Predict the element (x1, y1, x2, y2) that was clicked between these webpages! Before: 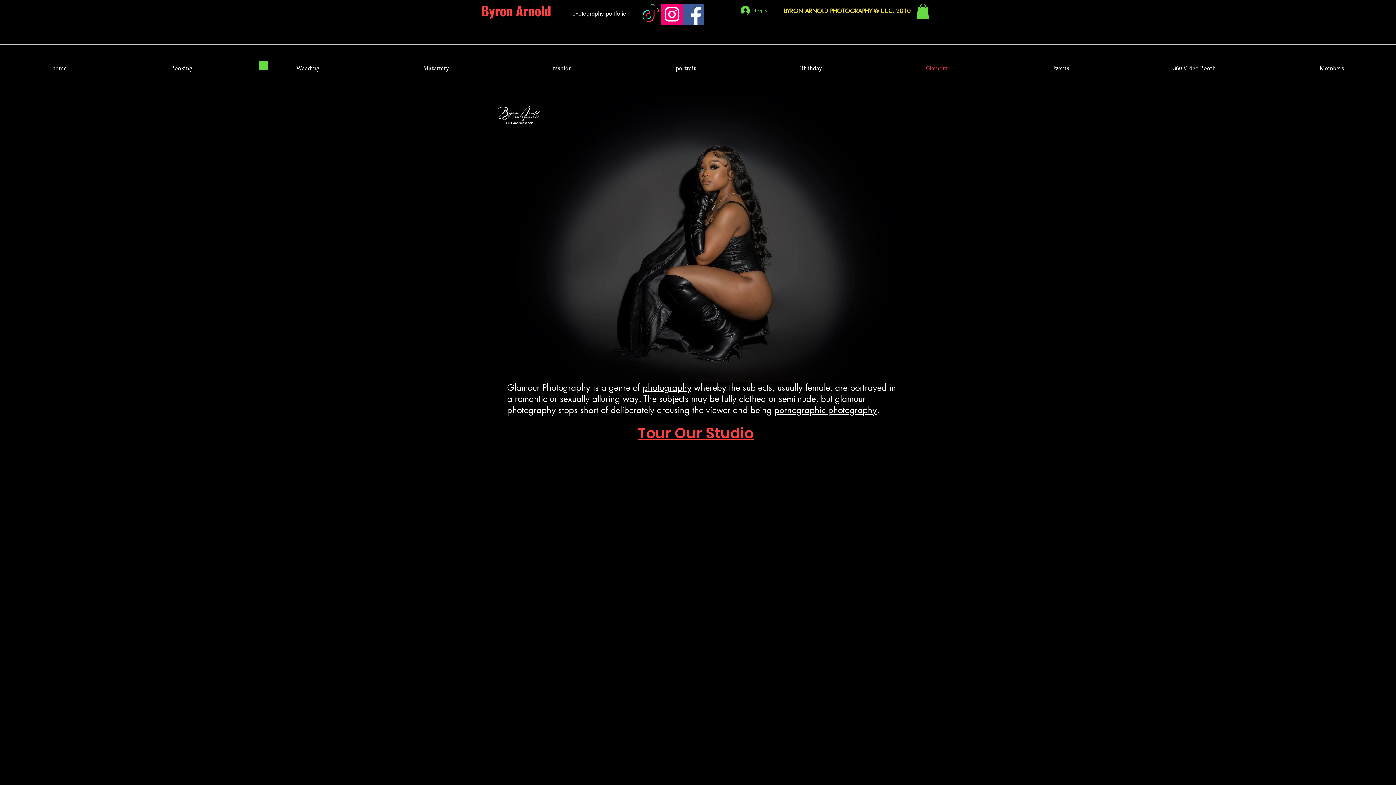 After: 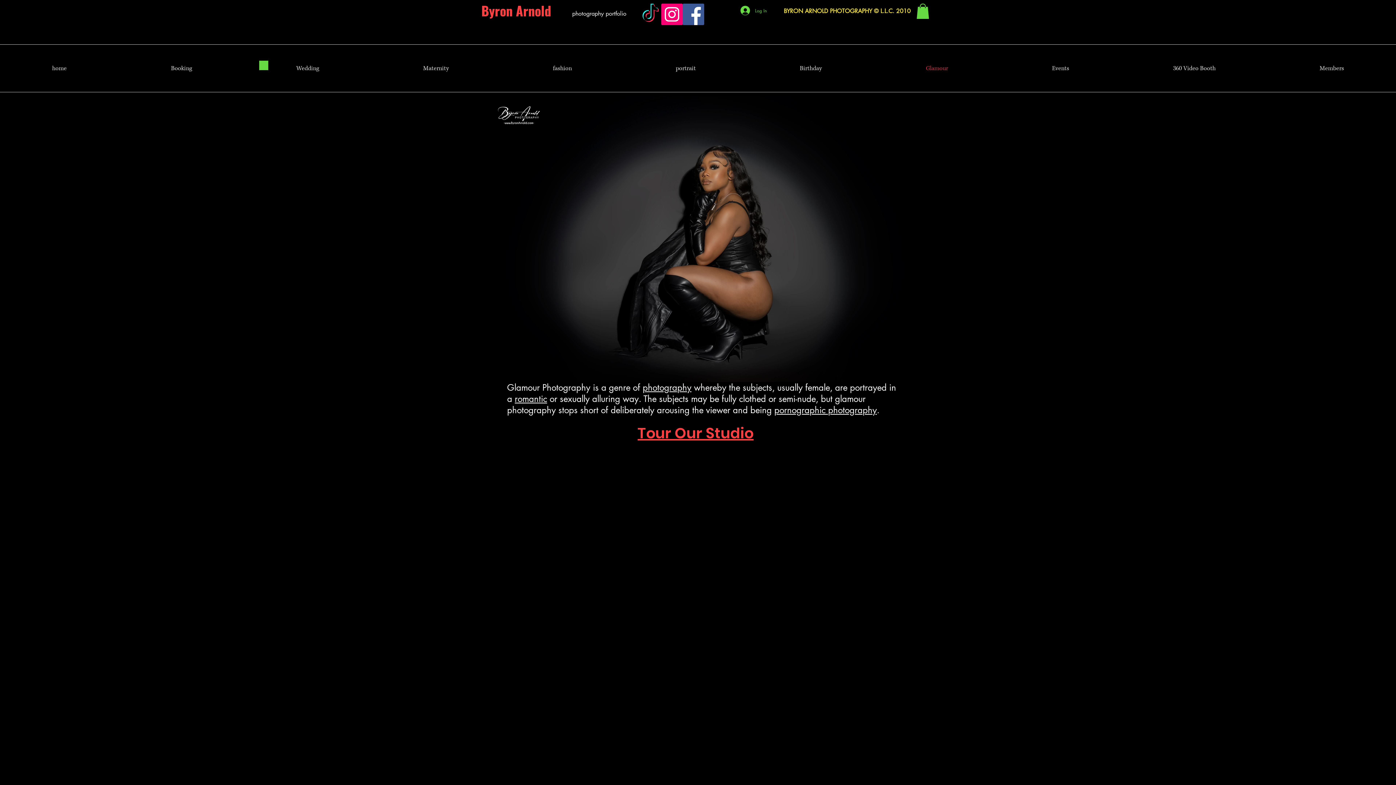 Action: bbox: (661, 3, 682, 25) label: Instagram